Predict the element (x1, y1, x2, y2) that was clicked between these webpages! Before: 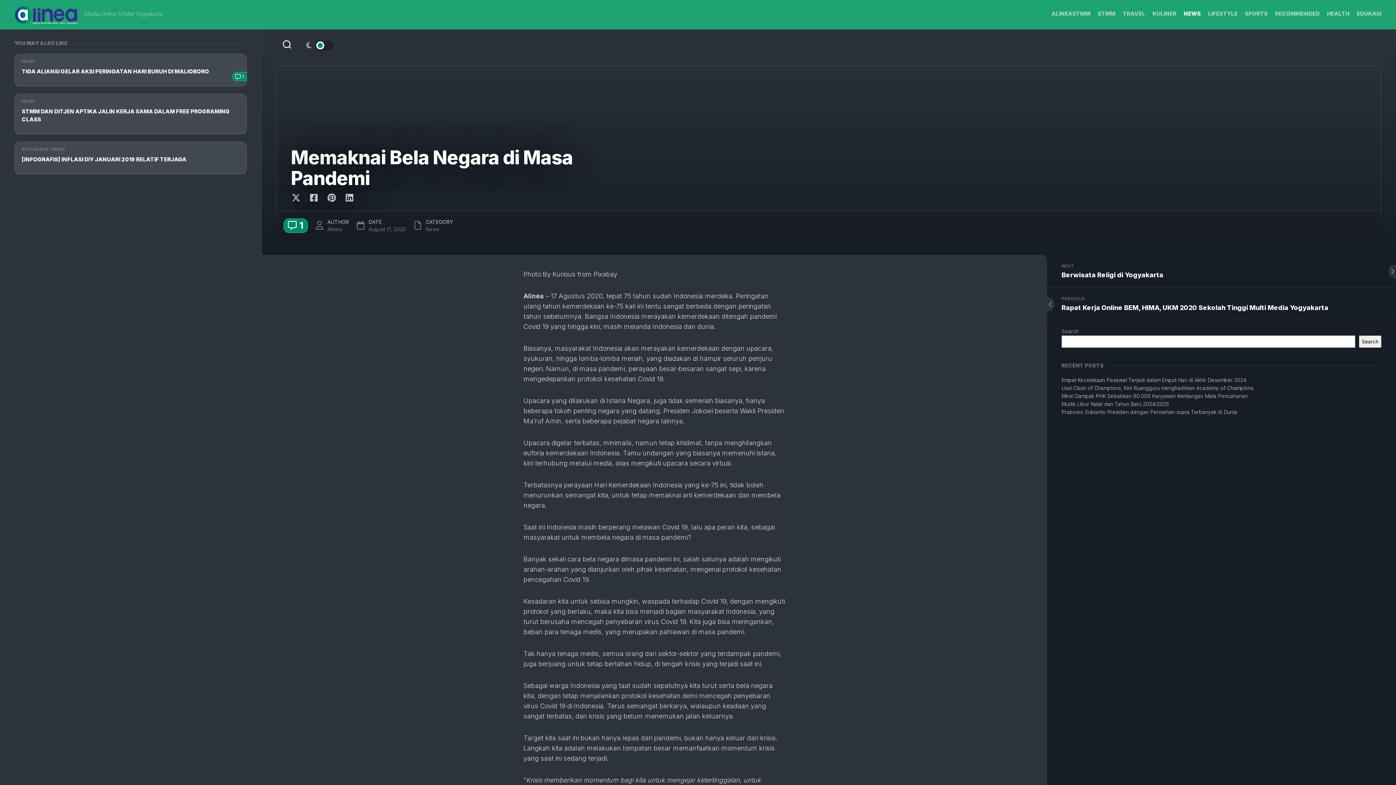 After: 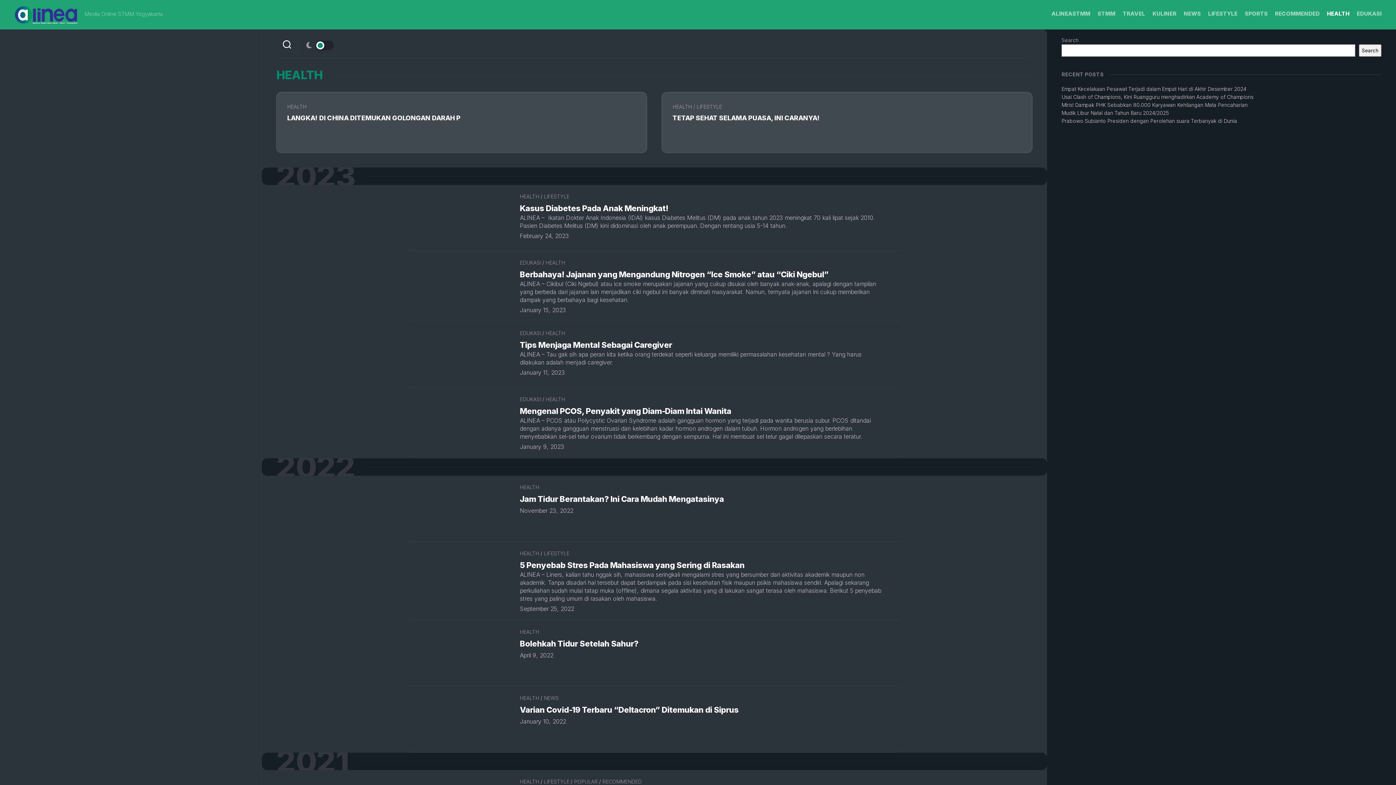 Action: bbox: (1327, 10, 1349, 17) label: HEALTH